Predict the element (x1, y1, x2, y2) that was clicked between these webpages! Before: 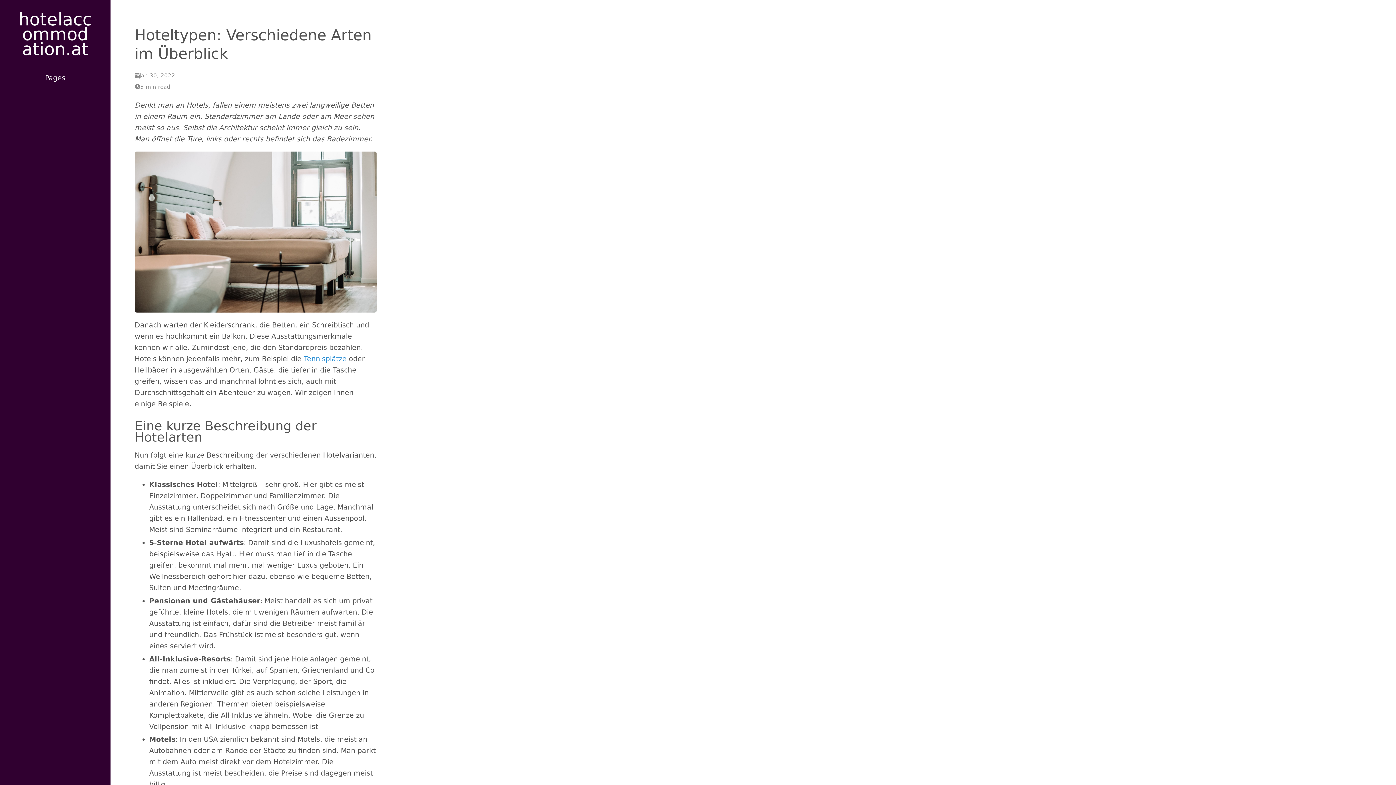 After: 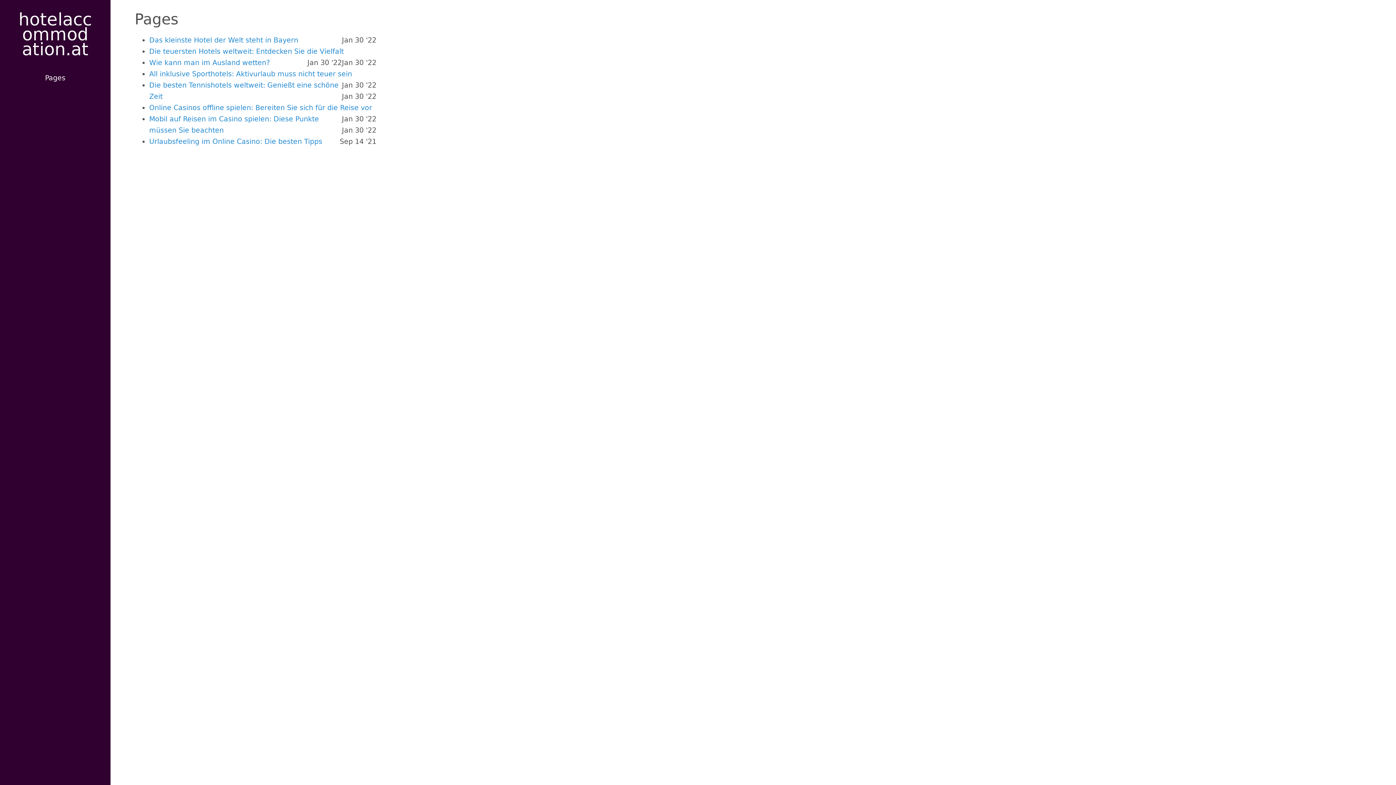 Action: bbox: (45, 73, 65, 81) label: Pages